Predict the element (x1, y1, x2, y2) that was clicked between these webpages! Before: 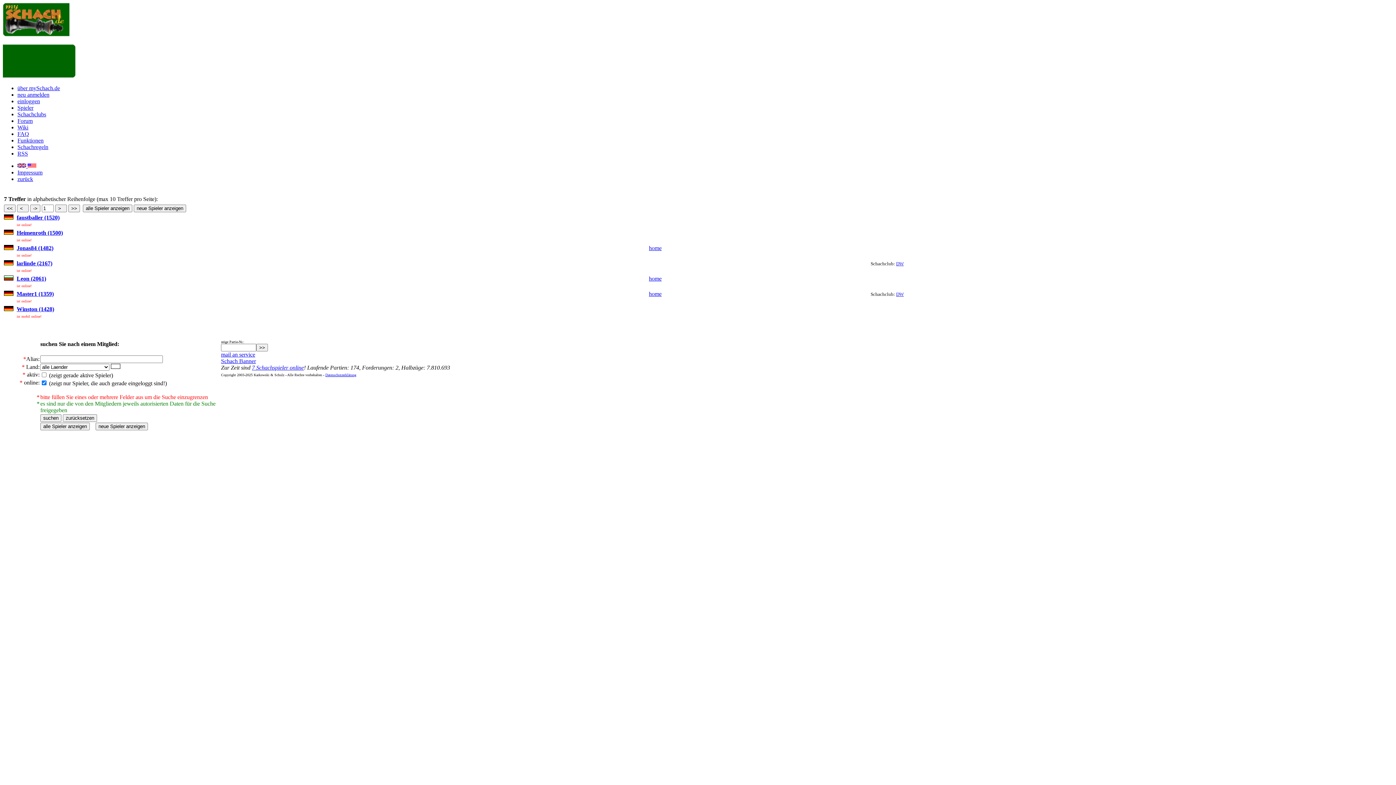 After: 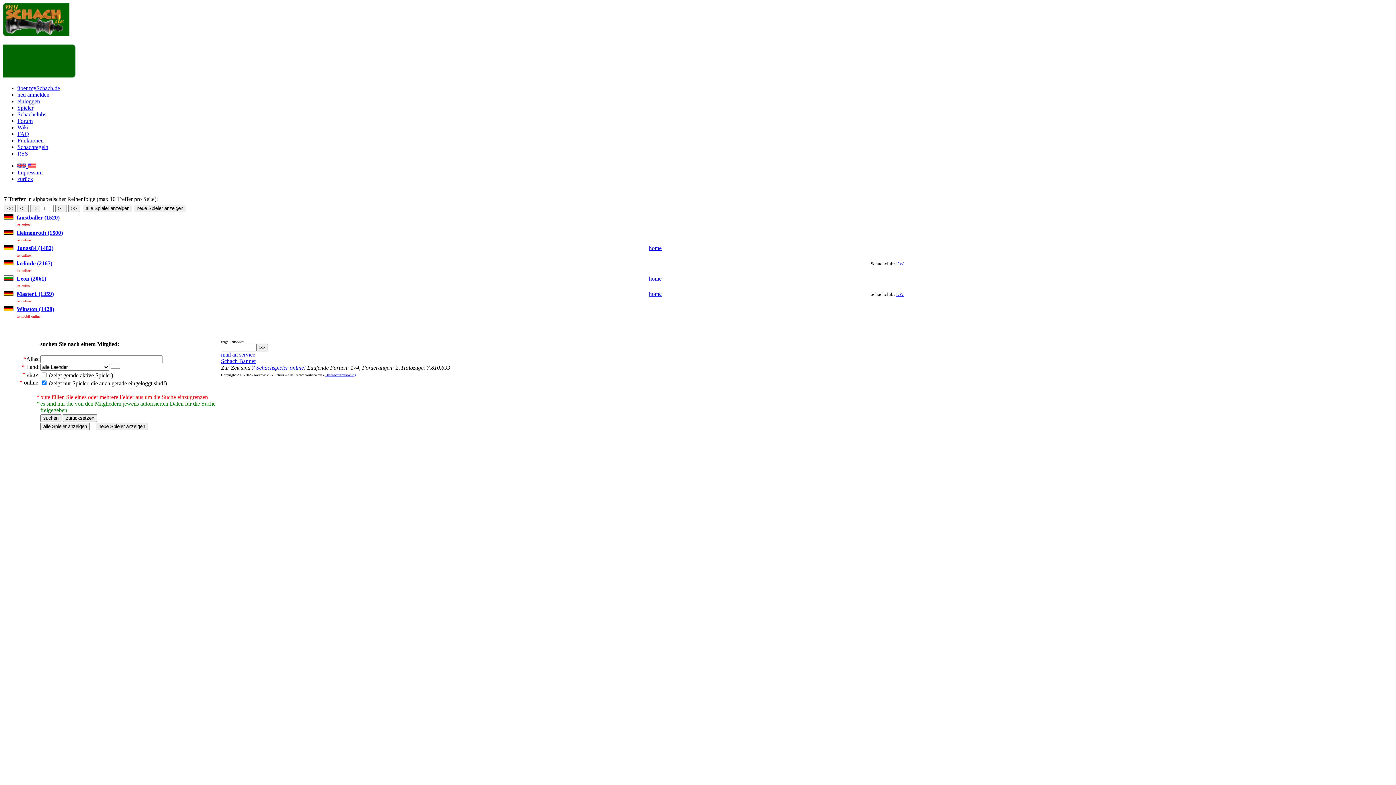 Action: bbox: (649, 245, 661, 251) label: home